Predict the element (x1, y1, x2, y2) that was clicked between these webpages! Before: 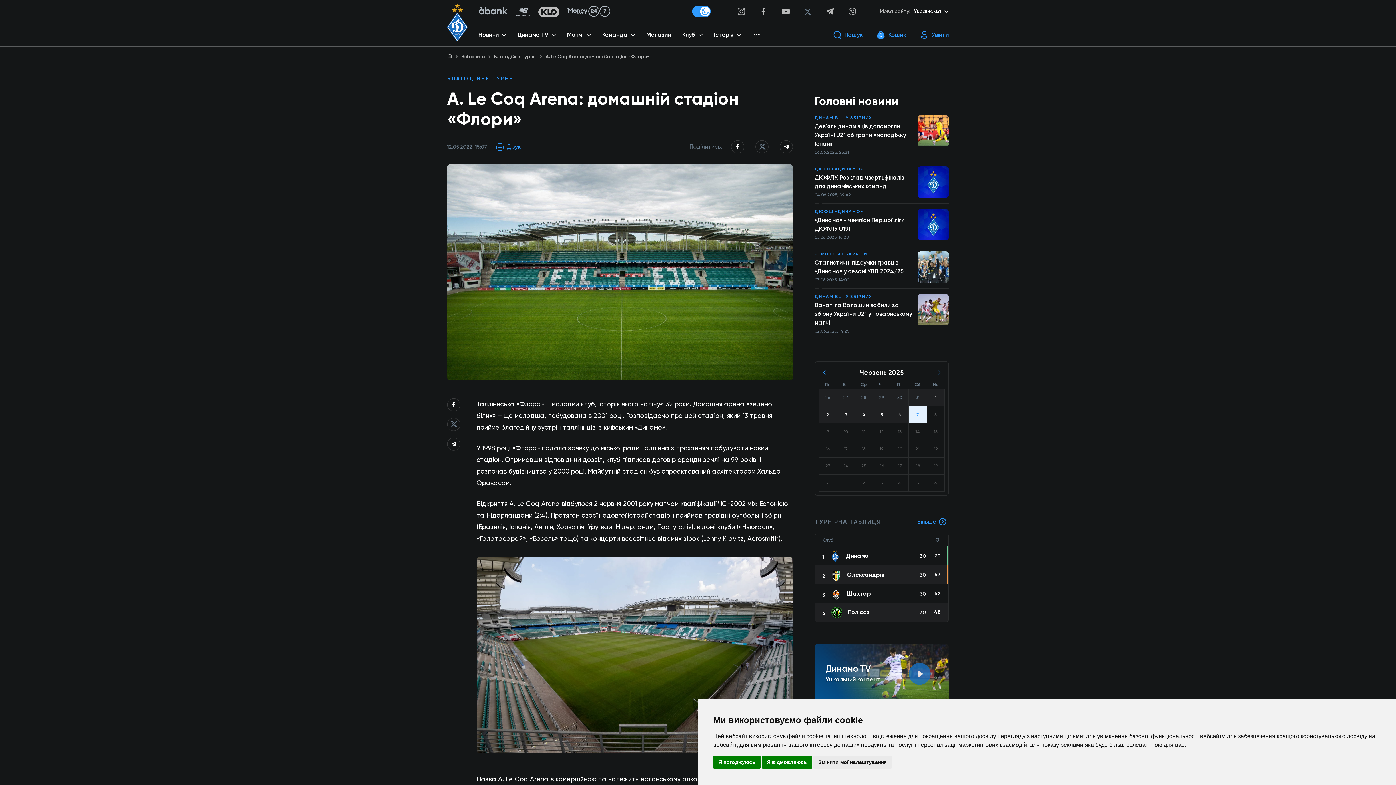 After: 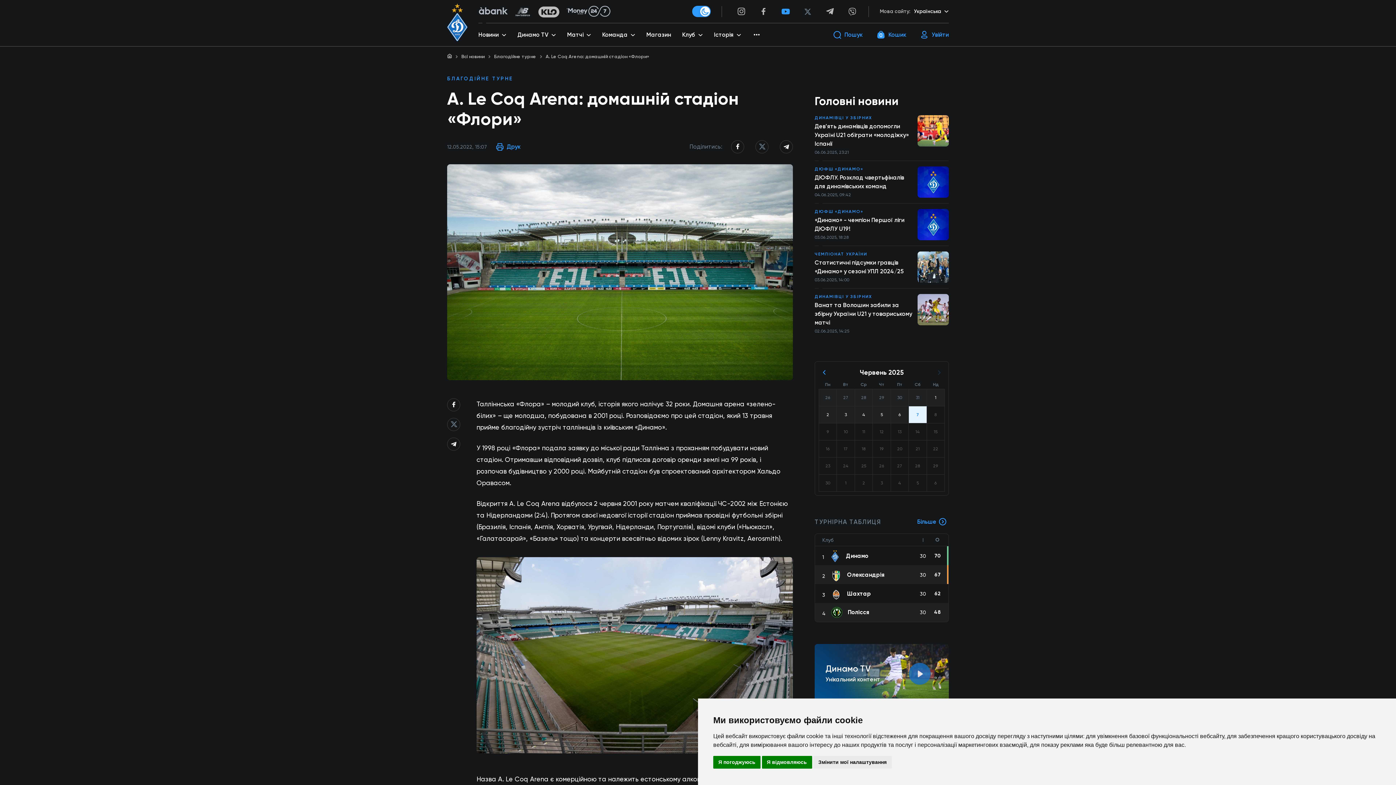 Action: bbox: (780, 6, 791, 16)